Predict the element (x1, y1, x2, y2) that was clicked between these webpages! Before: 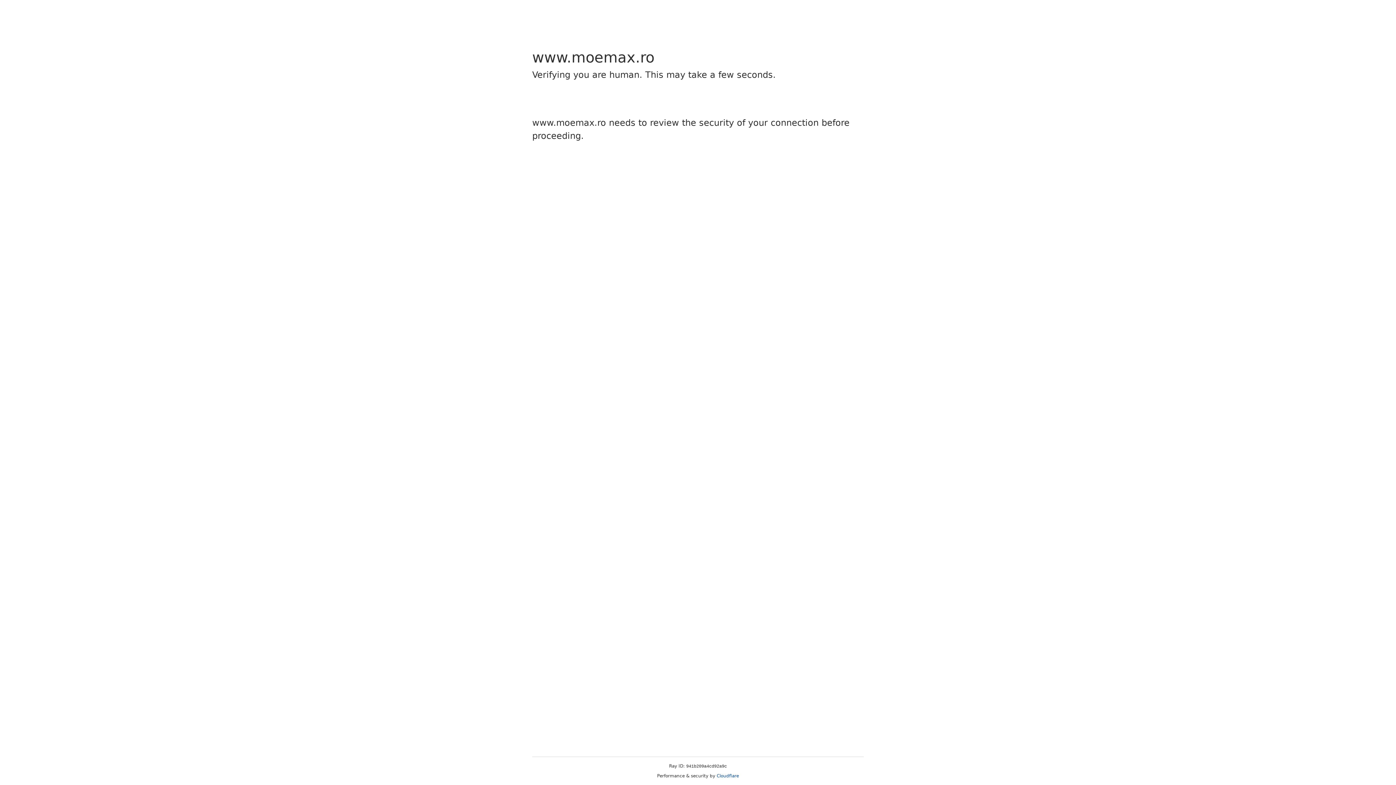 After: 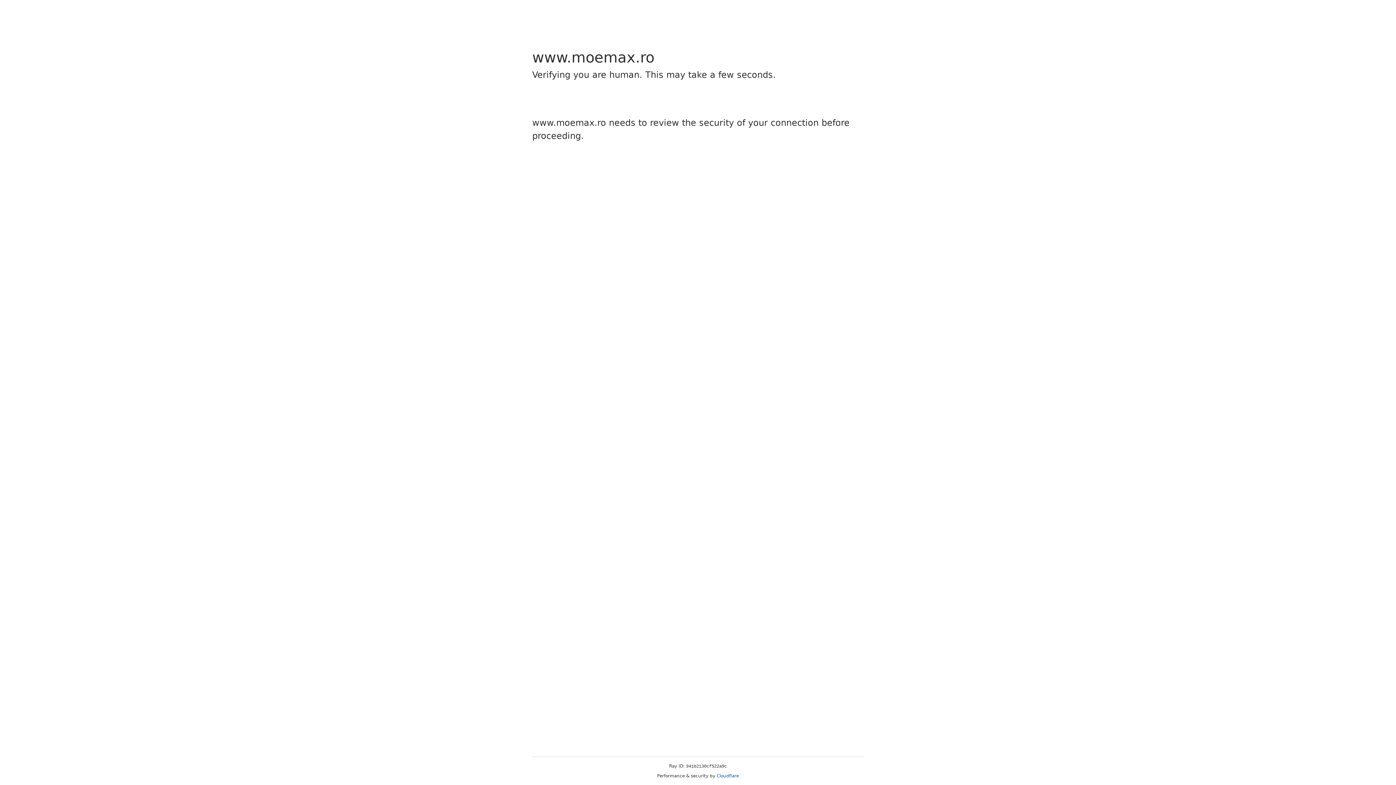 Action: label: Cloudflare bbox: (716, 773, 739, 778)